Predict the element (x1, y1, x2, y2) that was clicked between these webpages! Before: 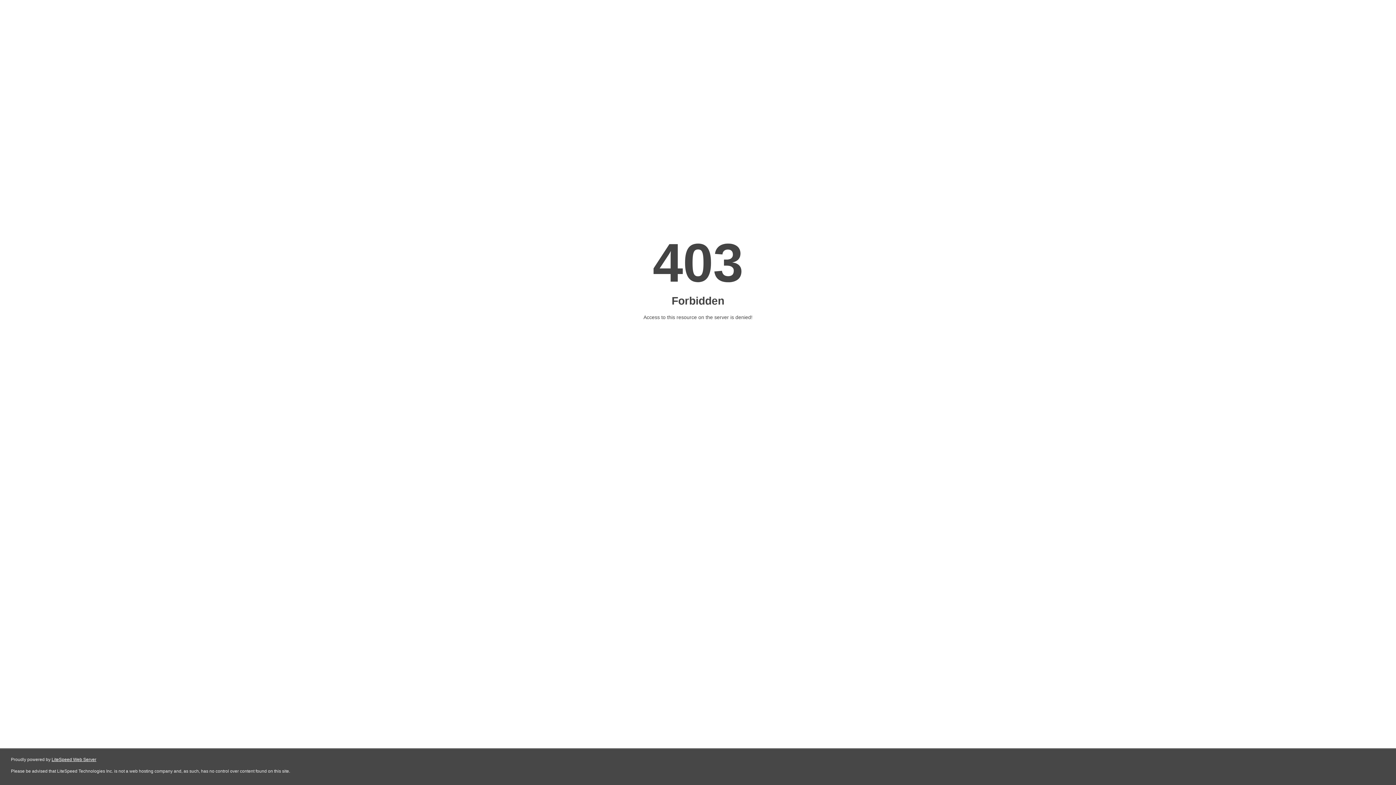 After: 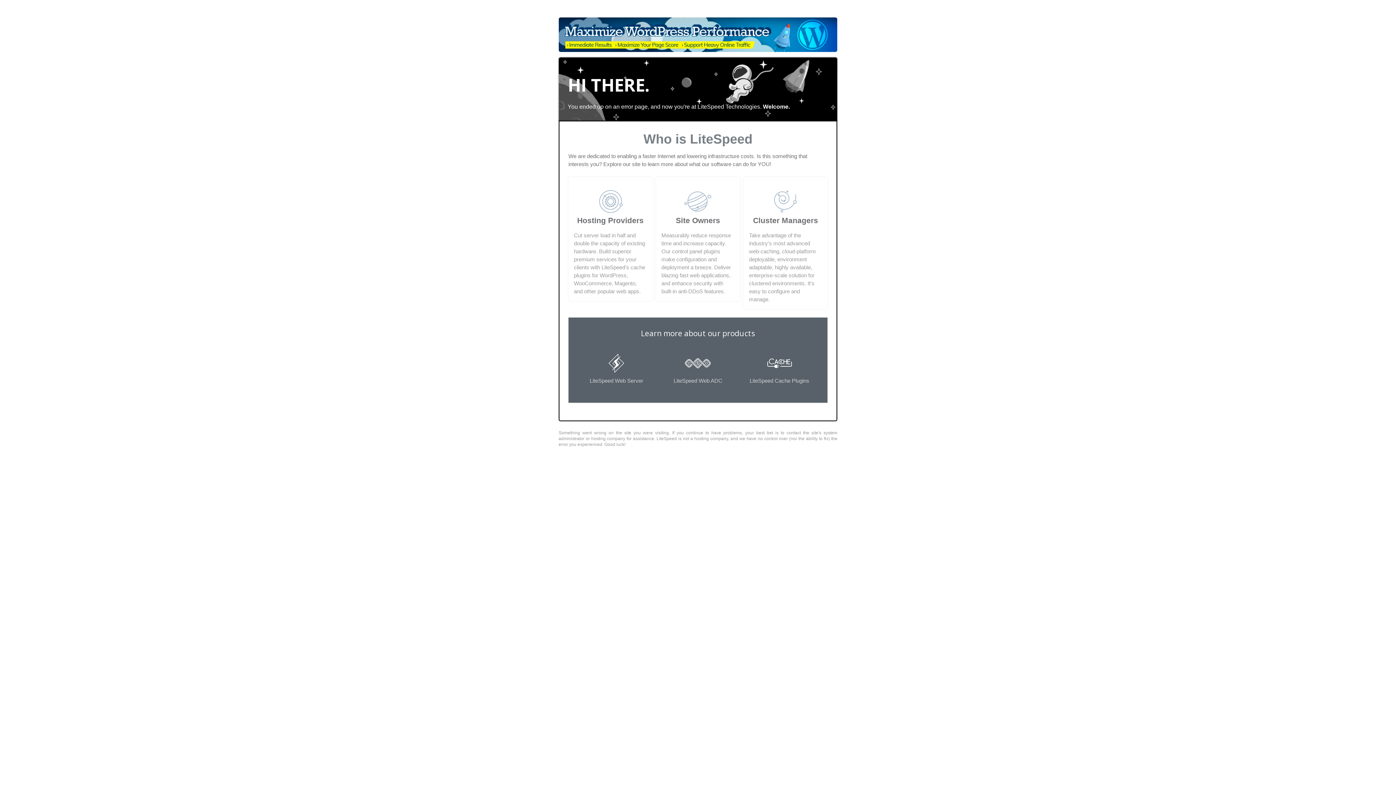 Action: label: LiteSpeed Web Server bbox: (51, 757, 96, 762)